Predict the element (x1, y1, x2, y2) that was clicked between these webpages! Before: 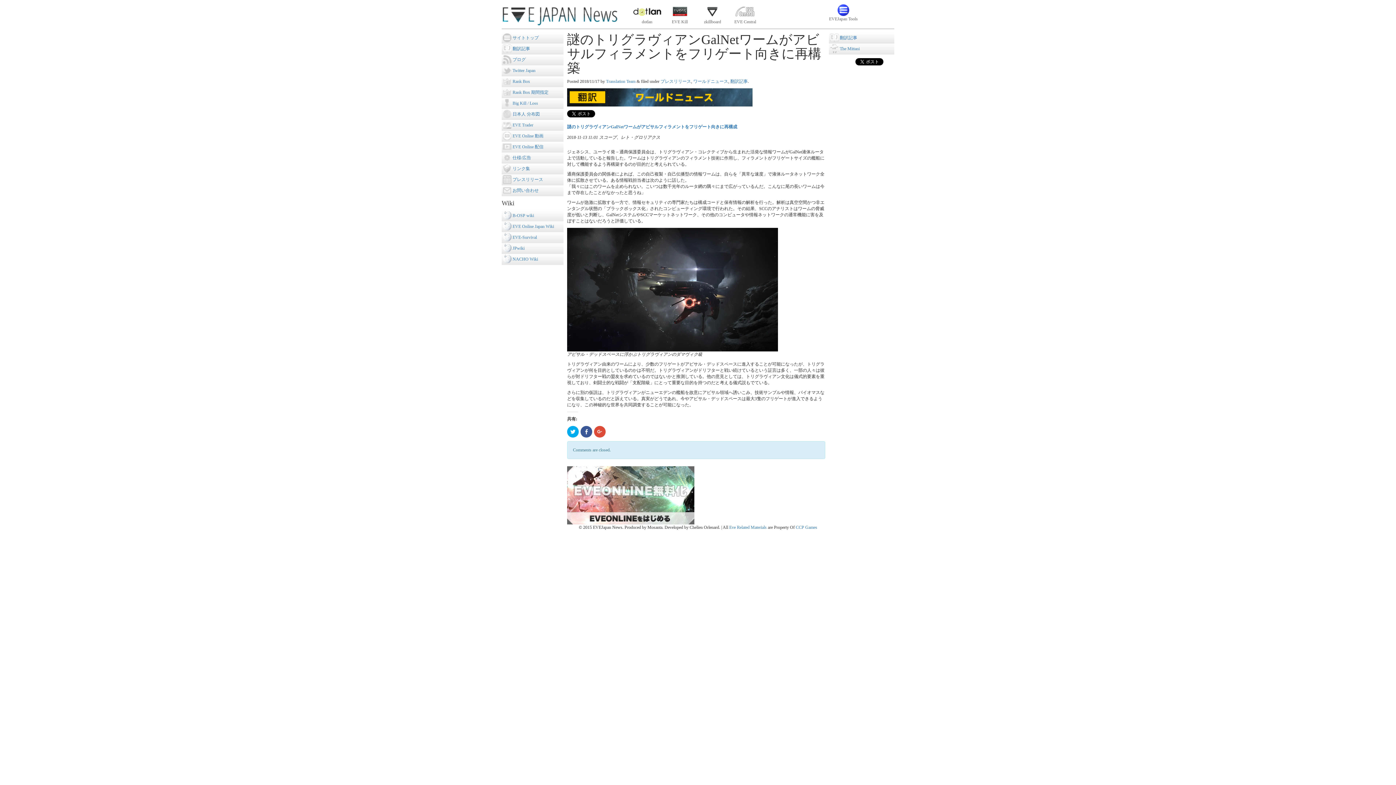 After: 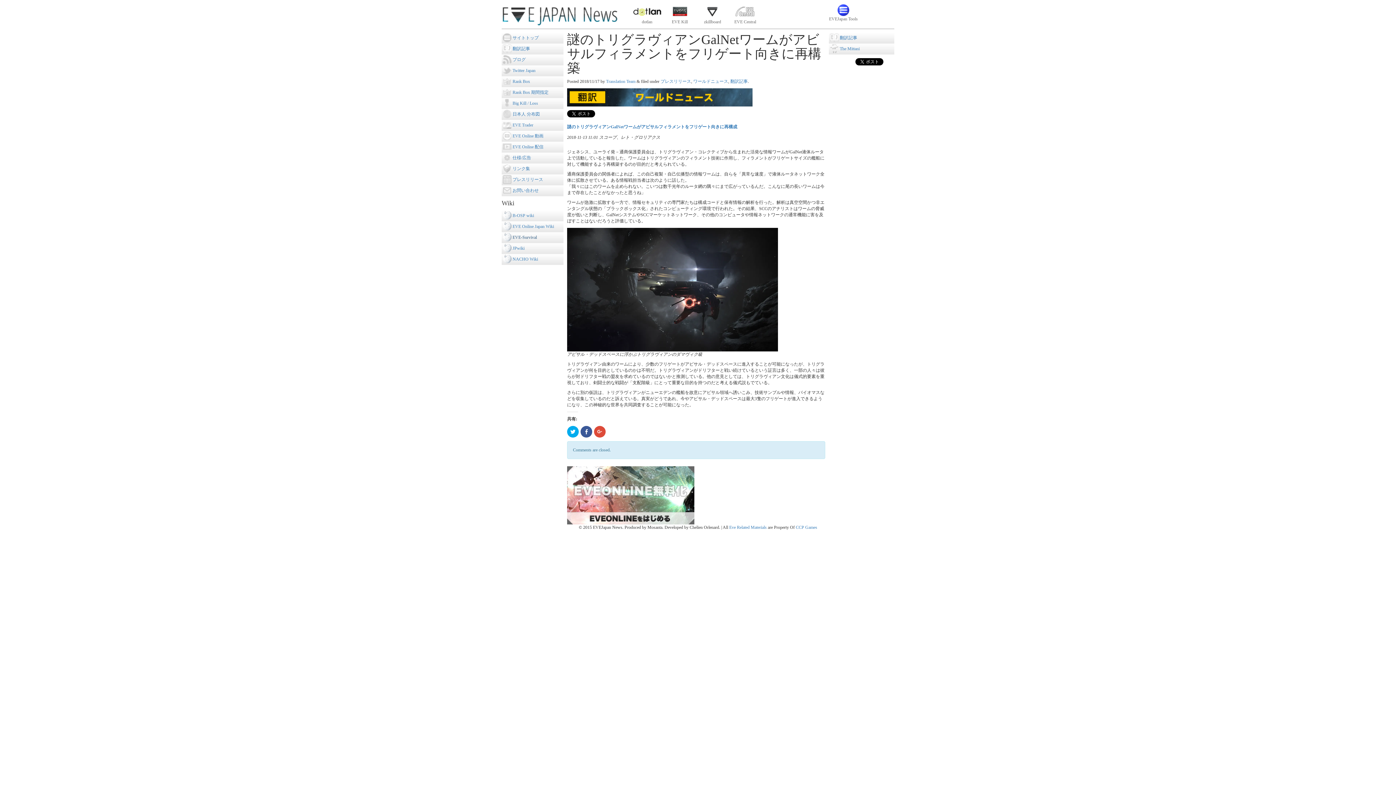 Action: label: EVE-Survival bbox: (501, 232, 563, 243)